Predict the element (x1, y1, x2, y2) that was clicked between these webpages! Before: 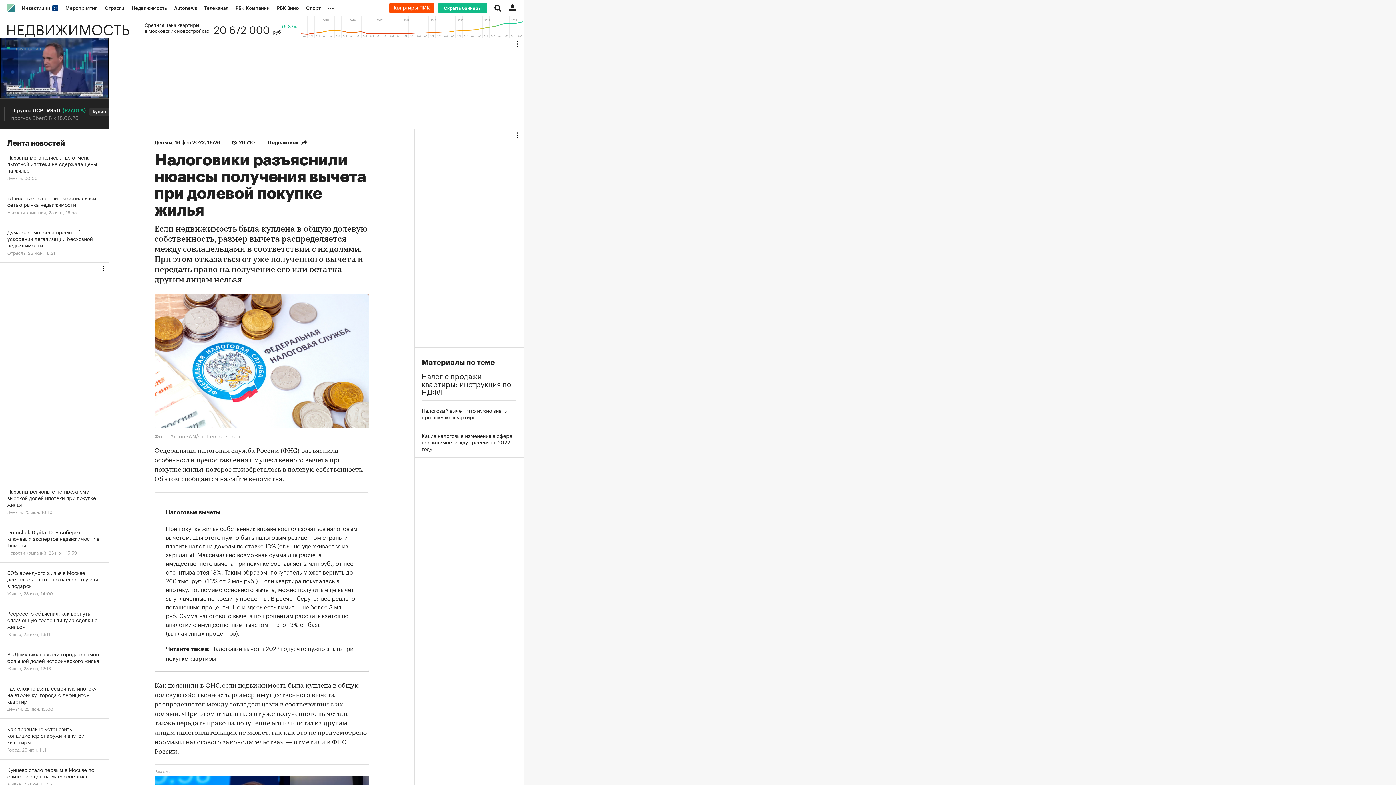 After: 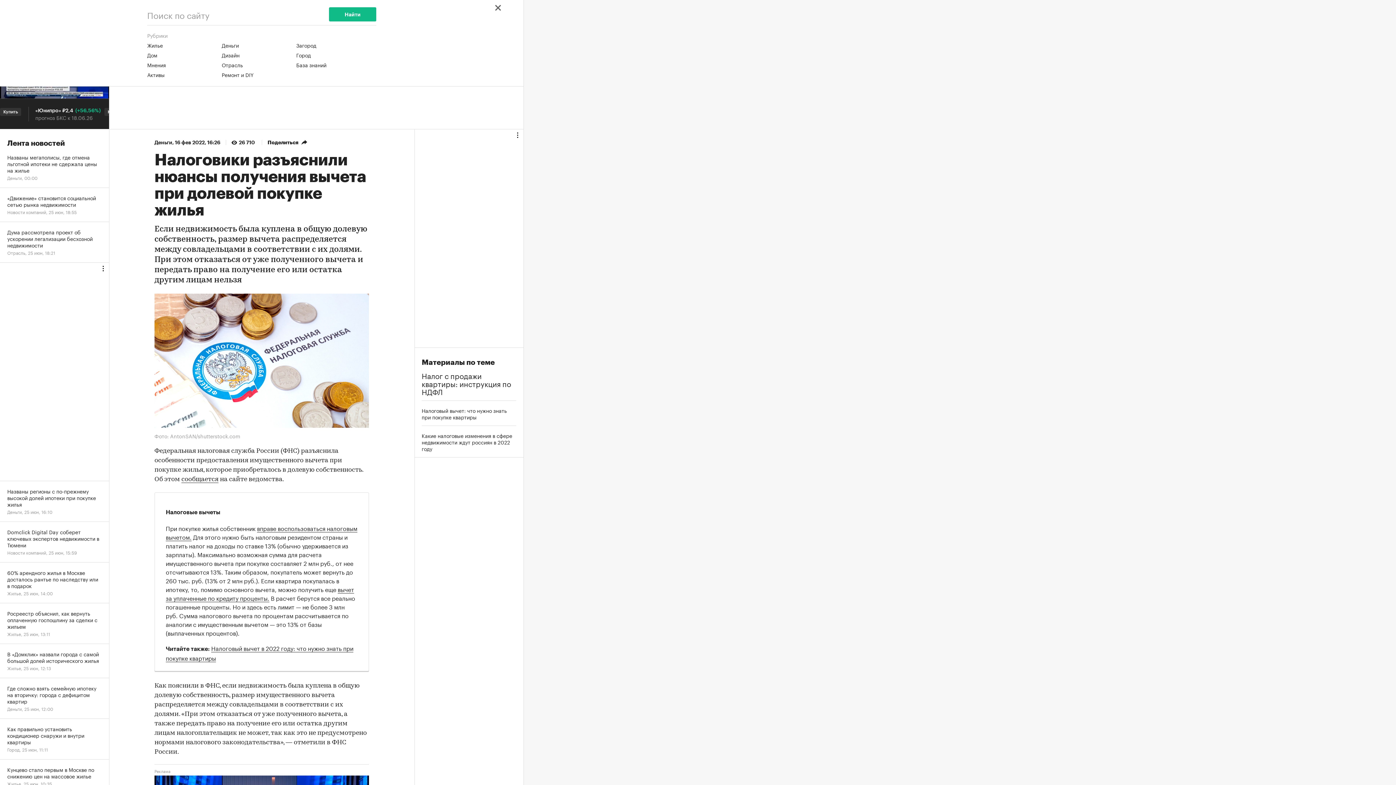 Action: bbox: (490, 0, 505, 16)